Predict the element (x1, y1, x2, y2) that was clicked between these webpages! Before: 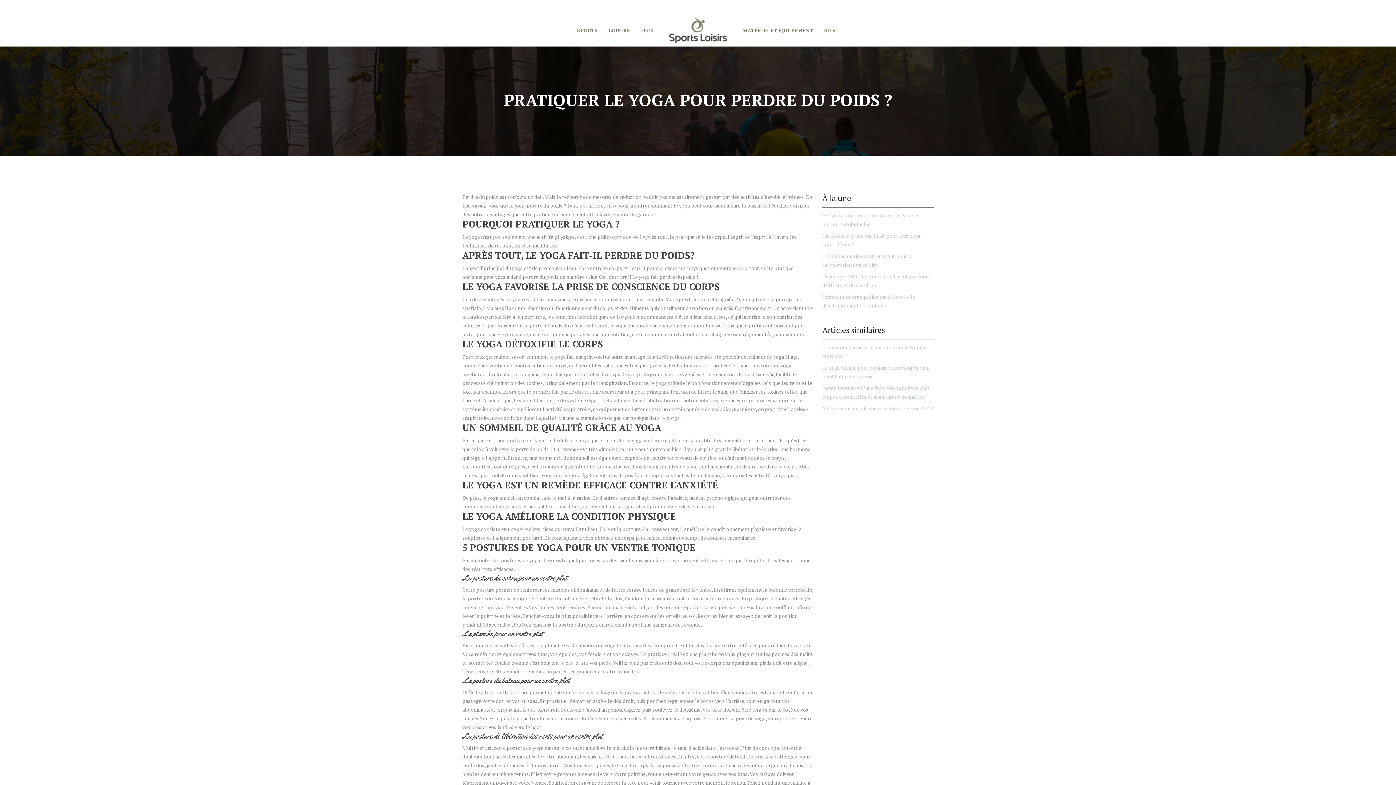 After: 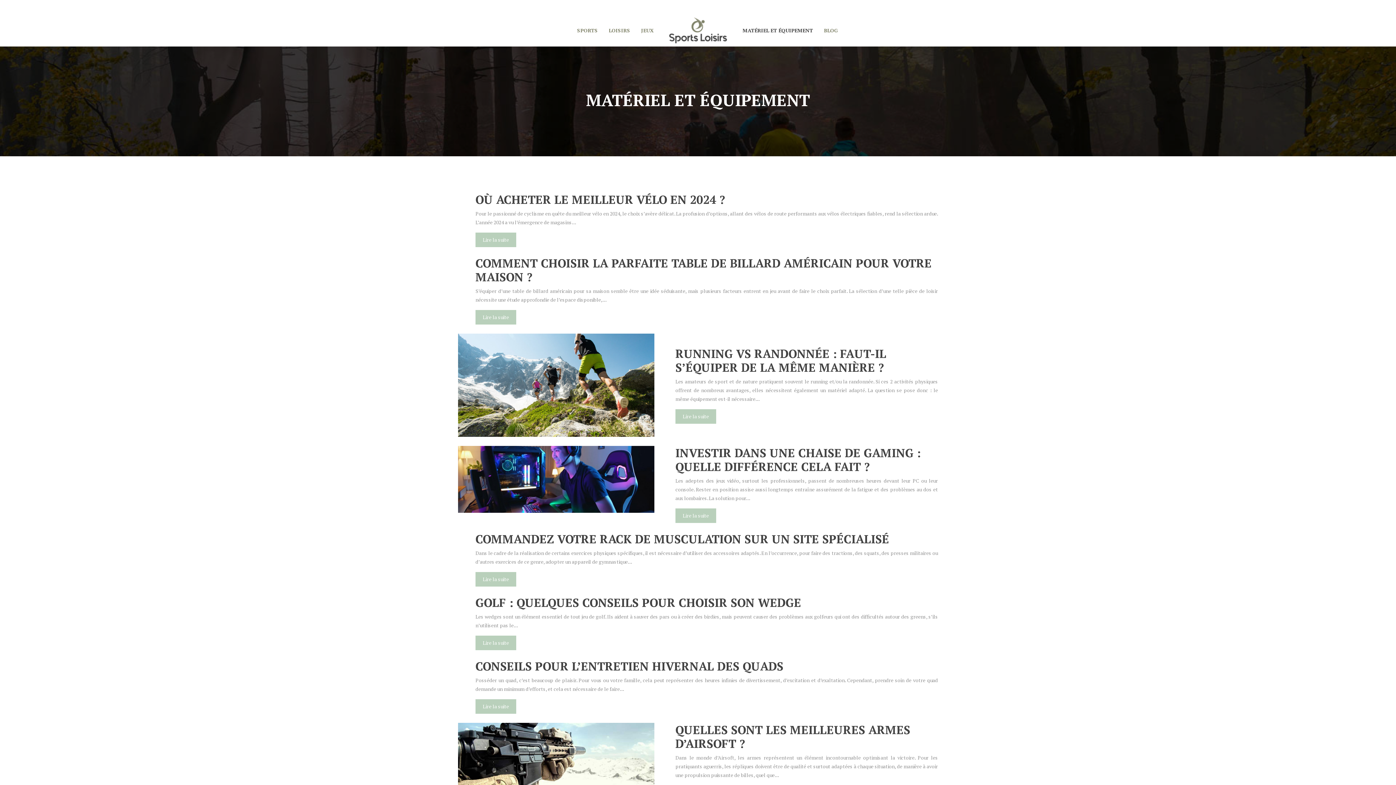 Action: label: MATÉRIEL ET ÉQUIPEMENT bbox: (742, 26, 813, 34)